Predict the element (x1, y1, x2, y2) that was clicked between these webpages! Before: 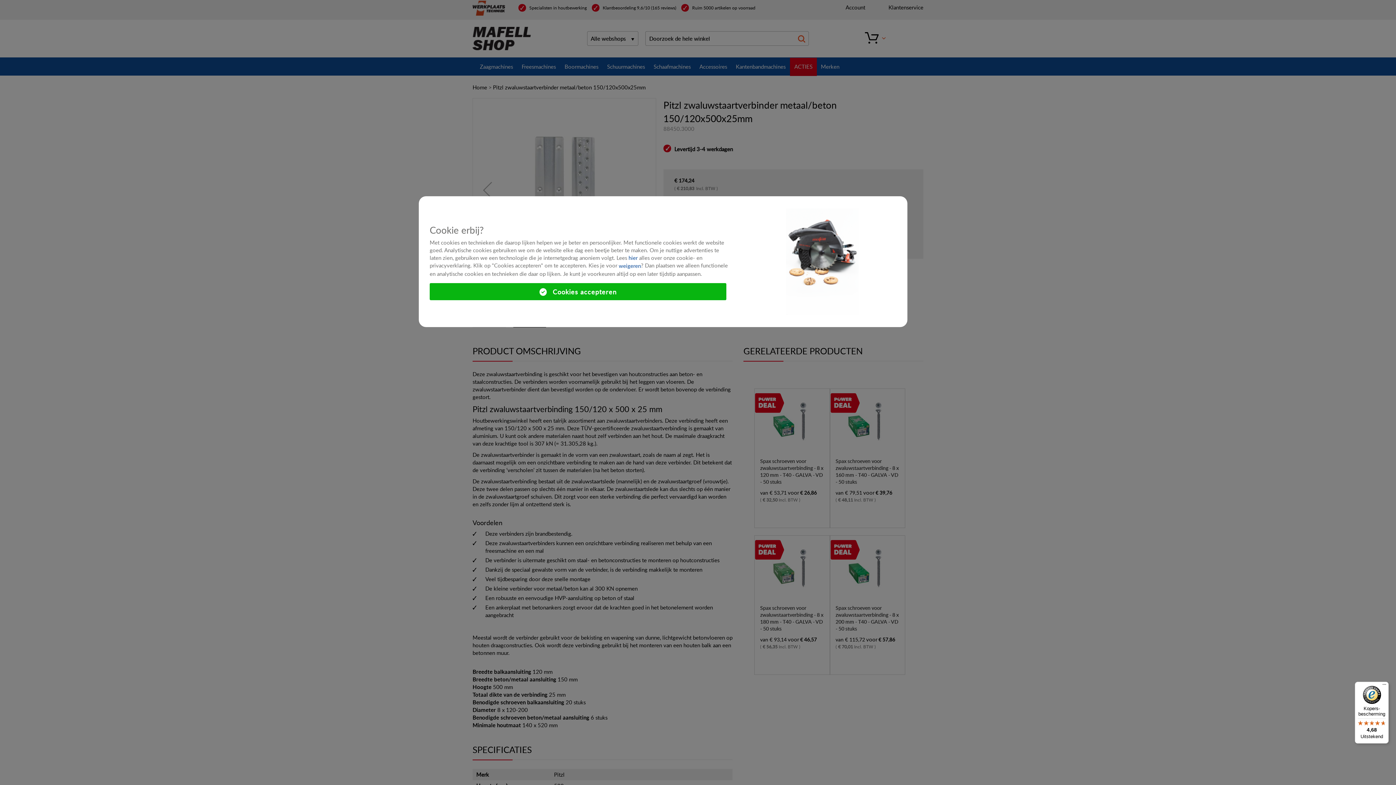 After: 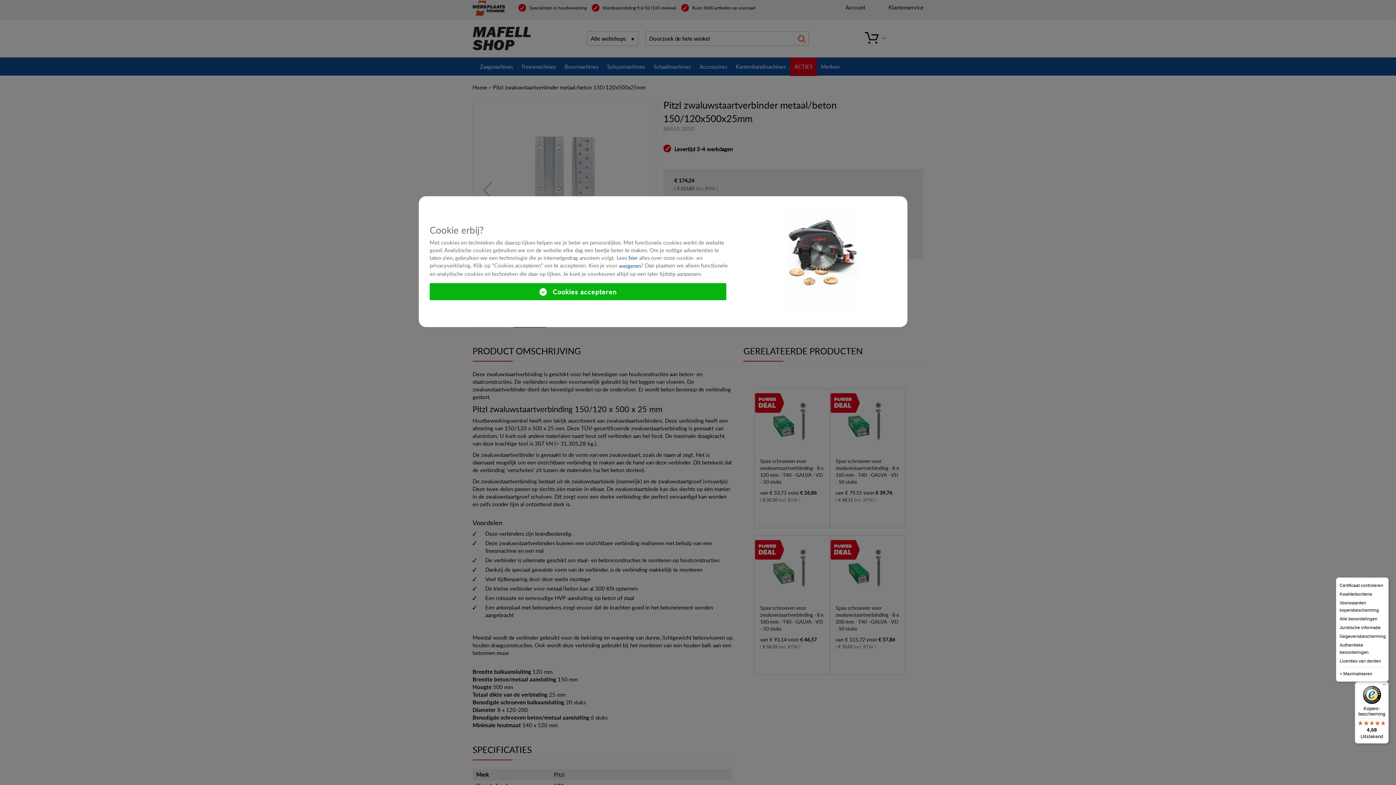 Action: bbox: (1380, 682, 1389, 690) label: Menu